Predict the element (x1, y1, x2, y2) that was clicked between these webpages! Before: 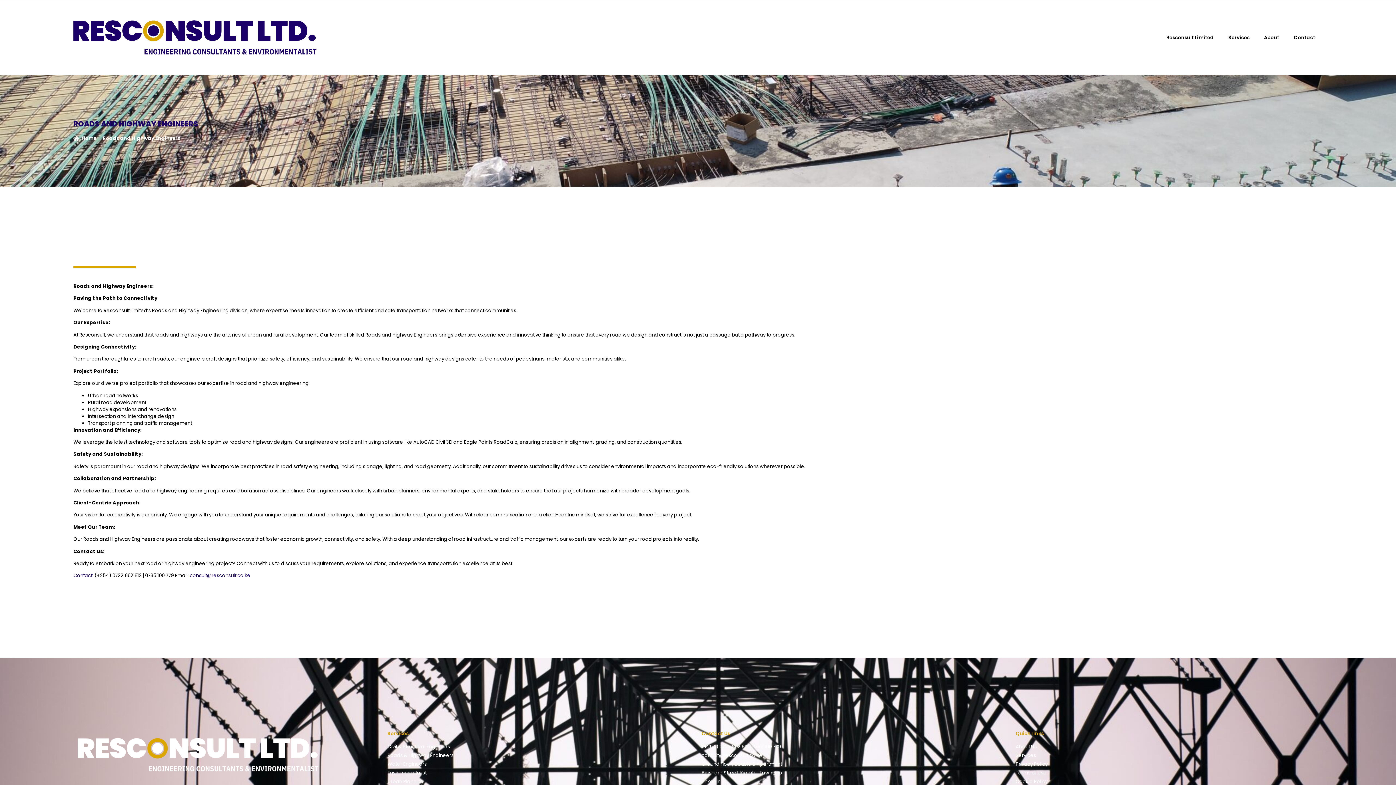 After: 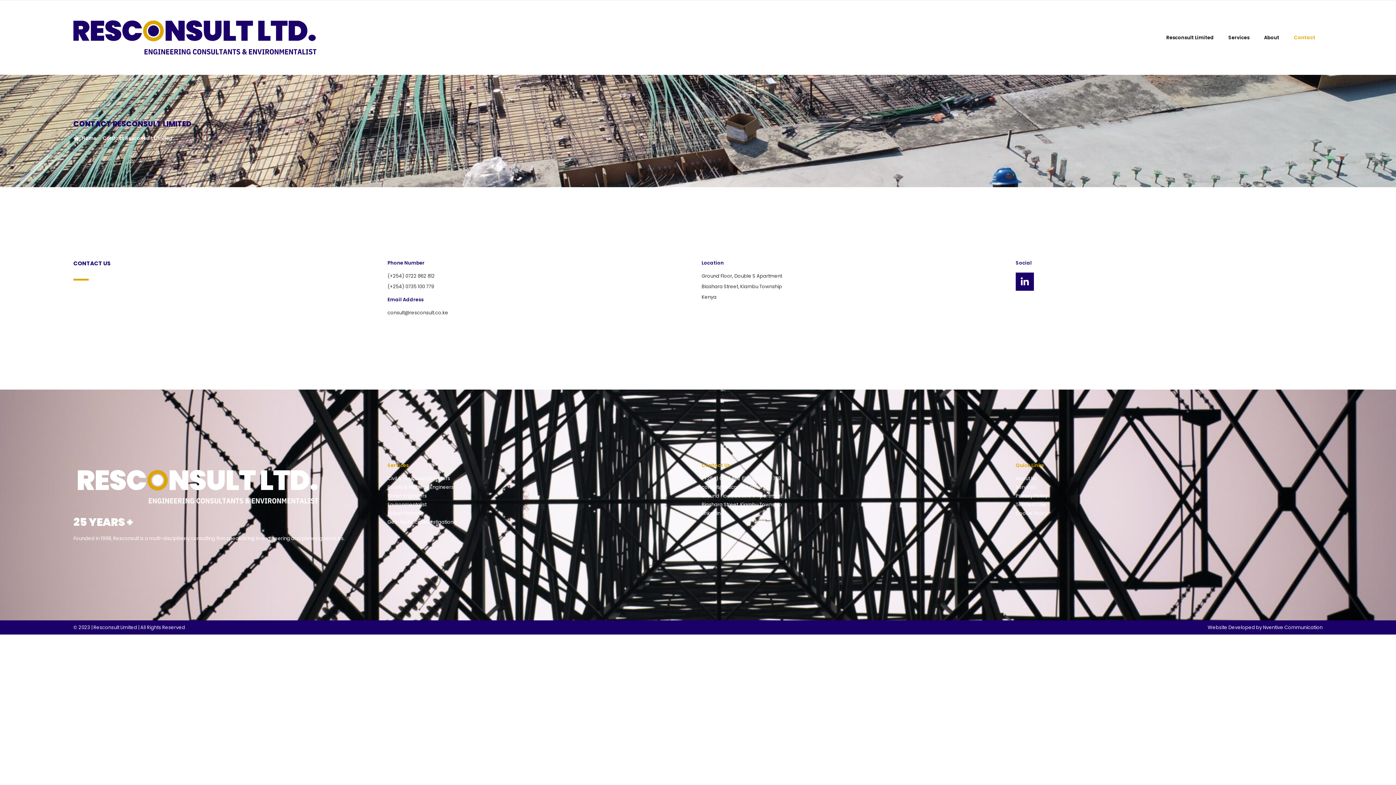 Action: bbox: (73, 572, 93, 579) label: Contact: